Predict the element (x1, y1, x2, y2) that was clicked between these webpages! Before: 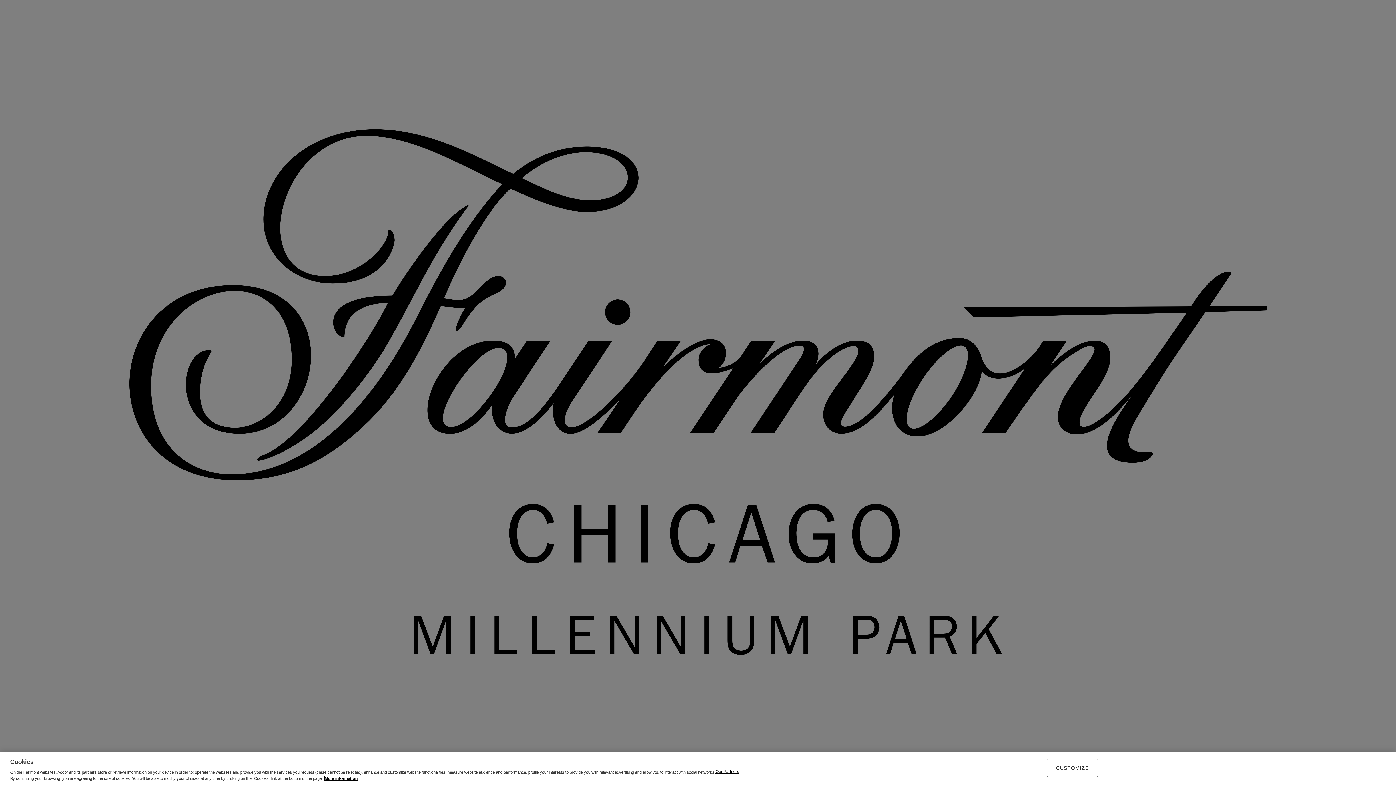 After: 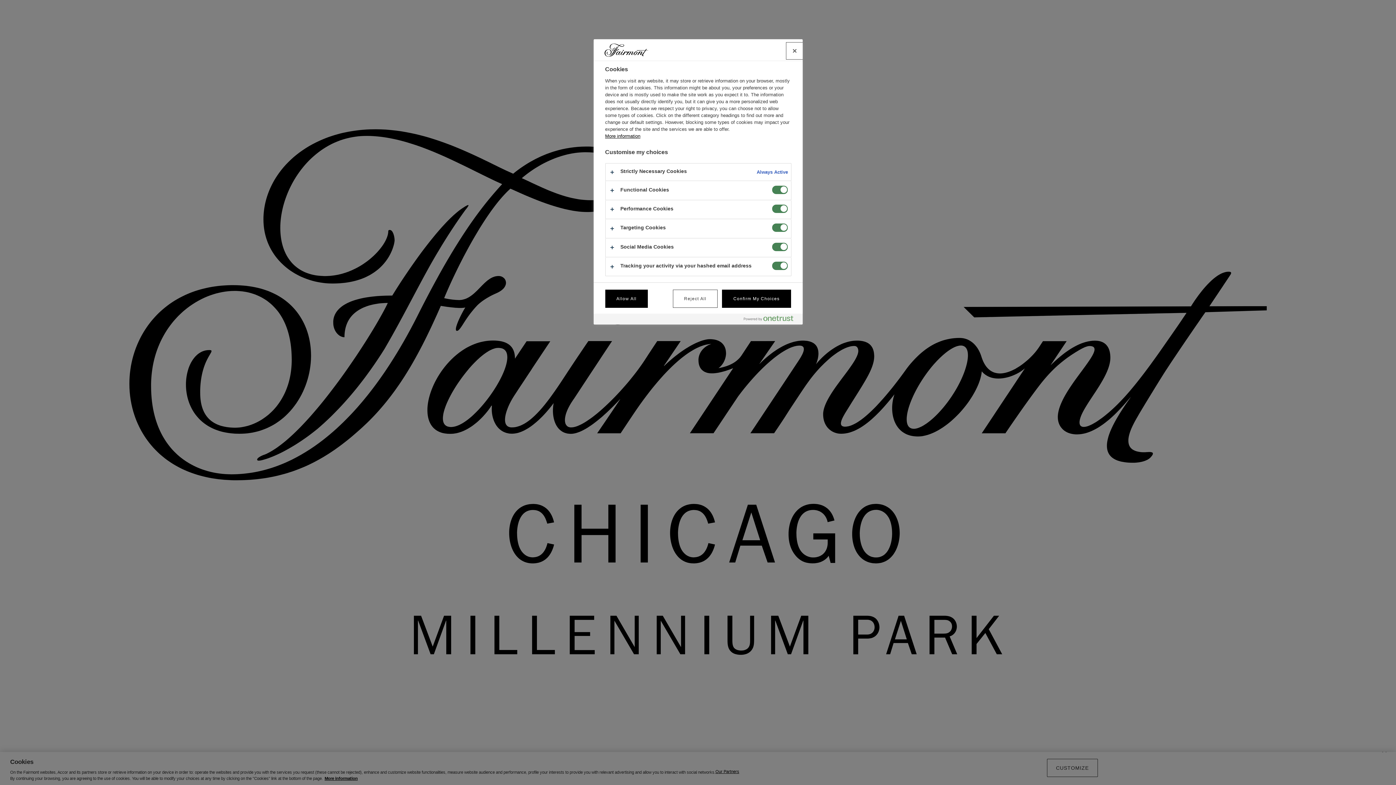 Action: bbox: (1047, 759, 1098, 777) label: CUSTOMIZE